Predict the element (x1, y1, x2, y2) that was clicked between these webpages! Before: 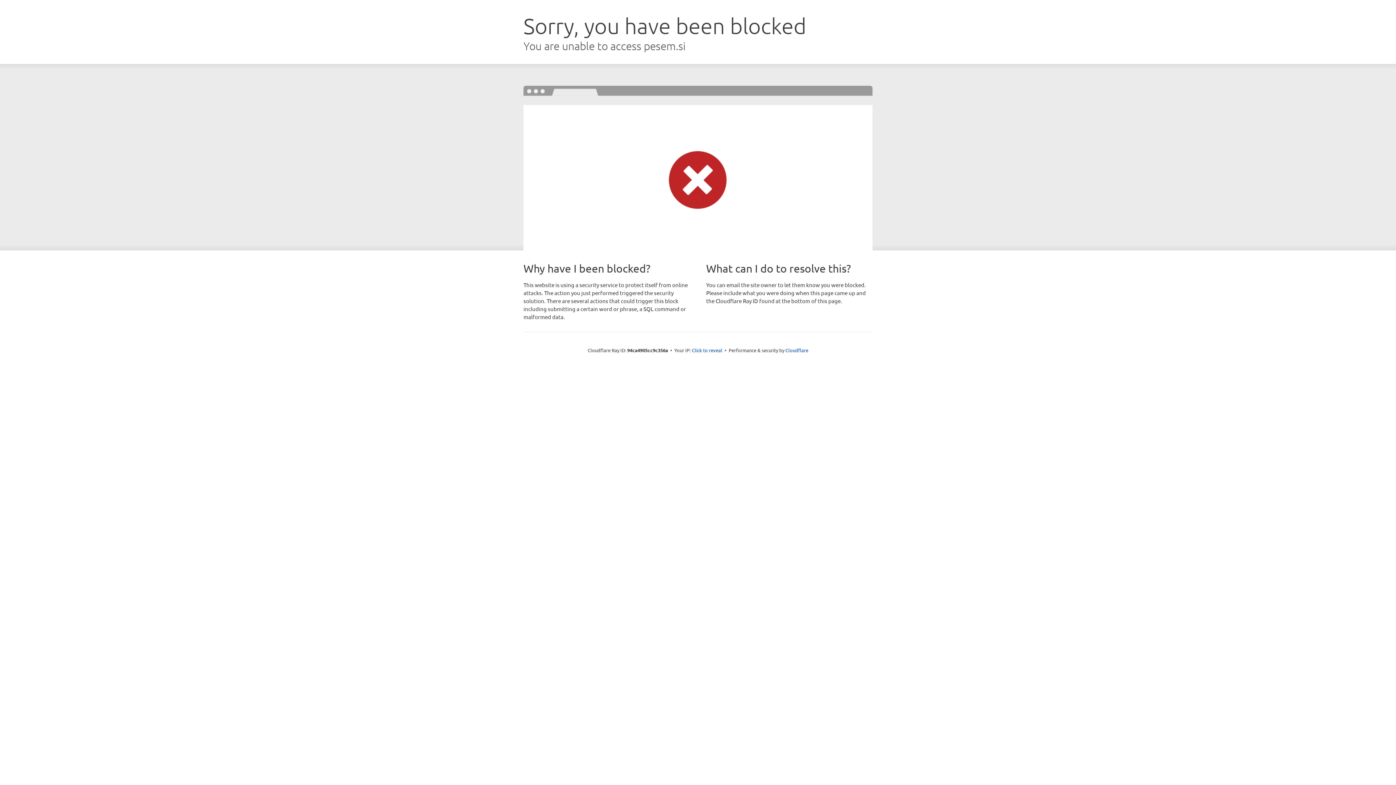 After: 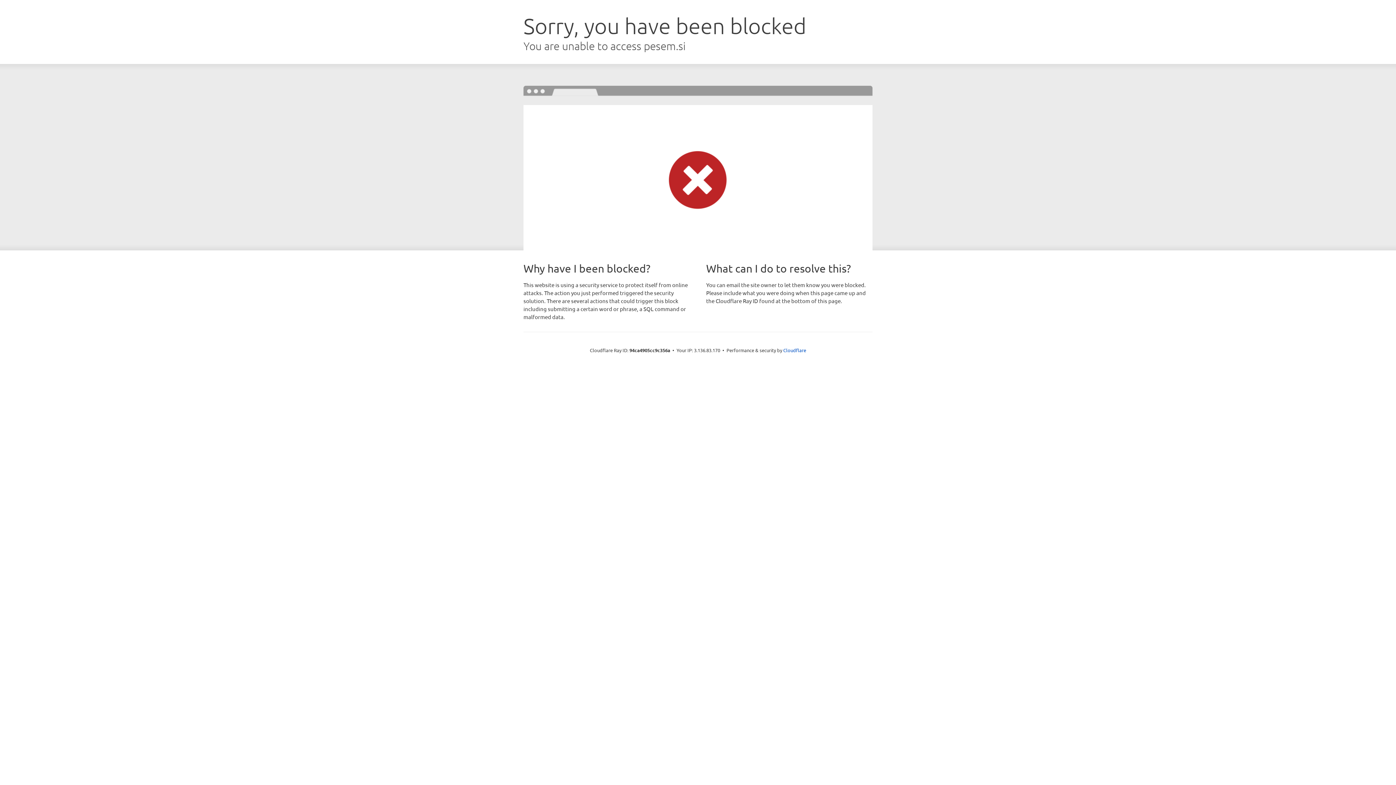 Action: bbox: (692, 346, 722, 353) label: Click to reveal